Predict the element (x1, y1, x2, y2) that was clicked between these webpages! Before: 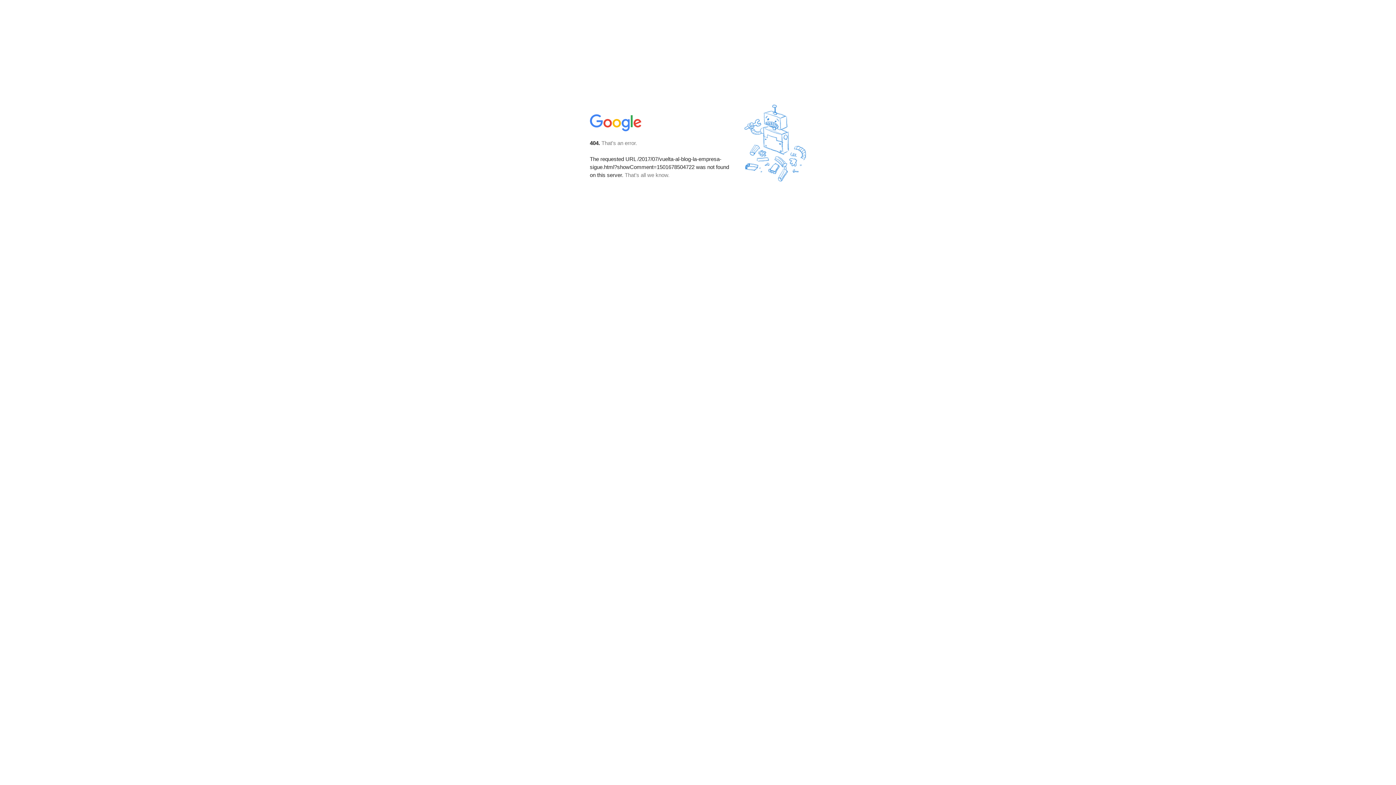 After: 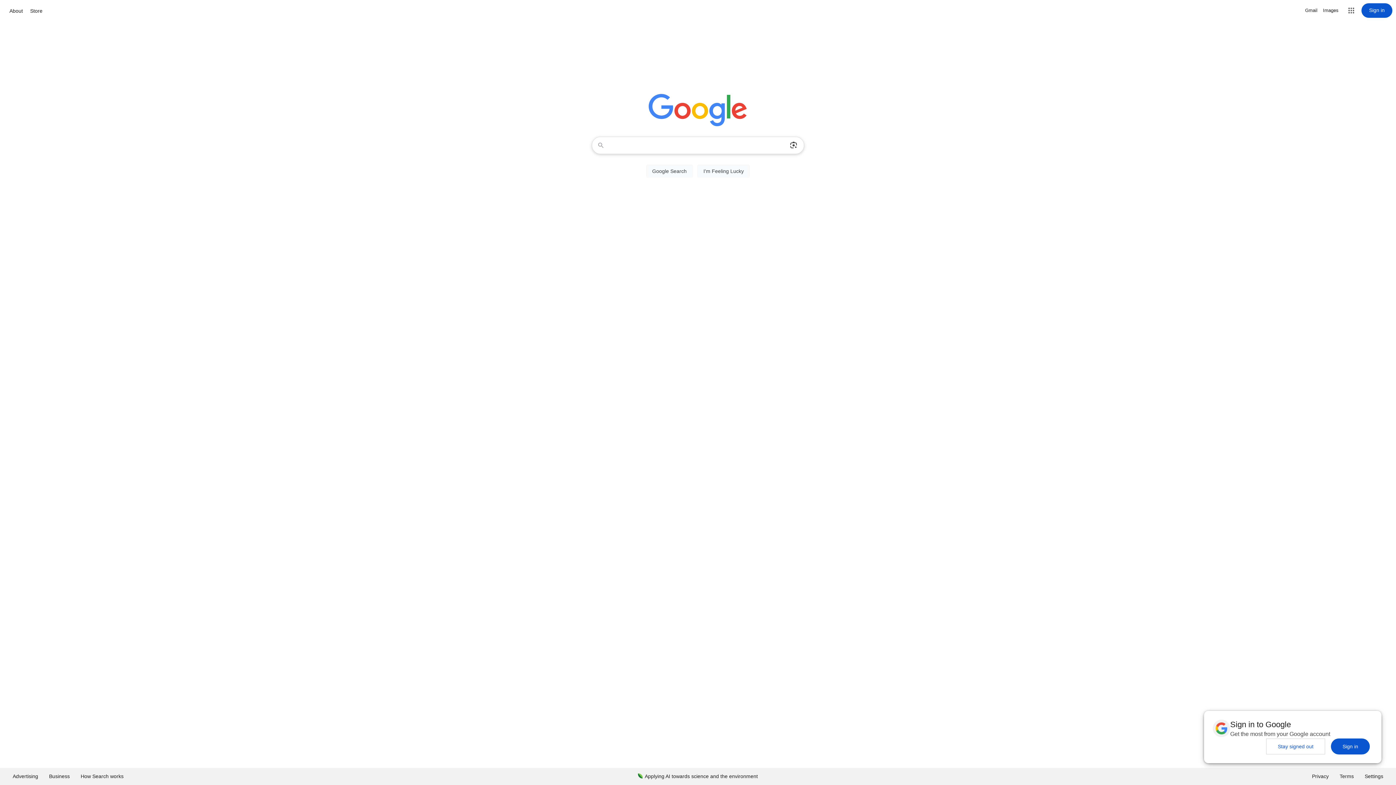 Action: bbox: (590, 127, 642, 134)